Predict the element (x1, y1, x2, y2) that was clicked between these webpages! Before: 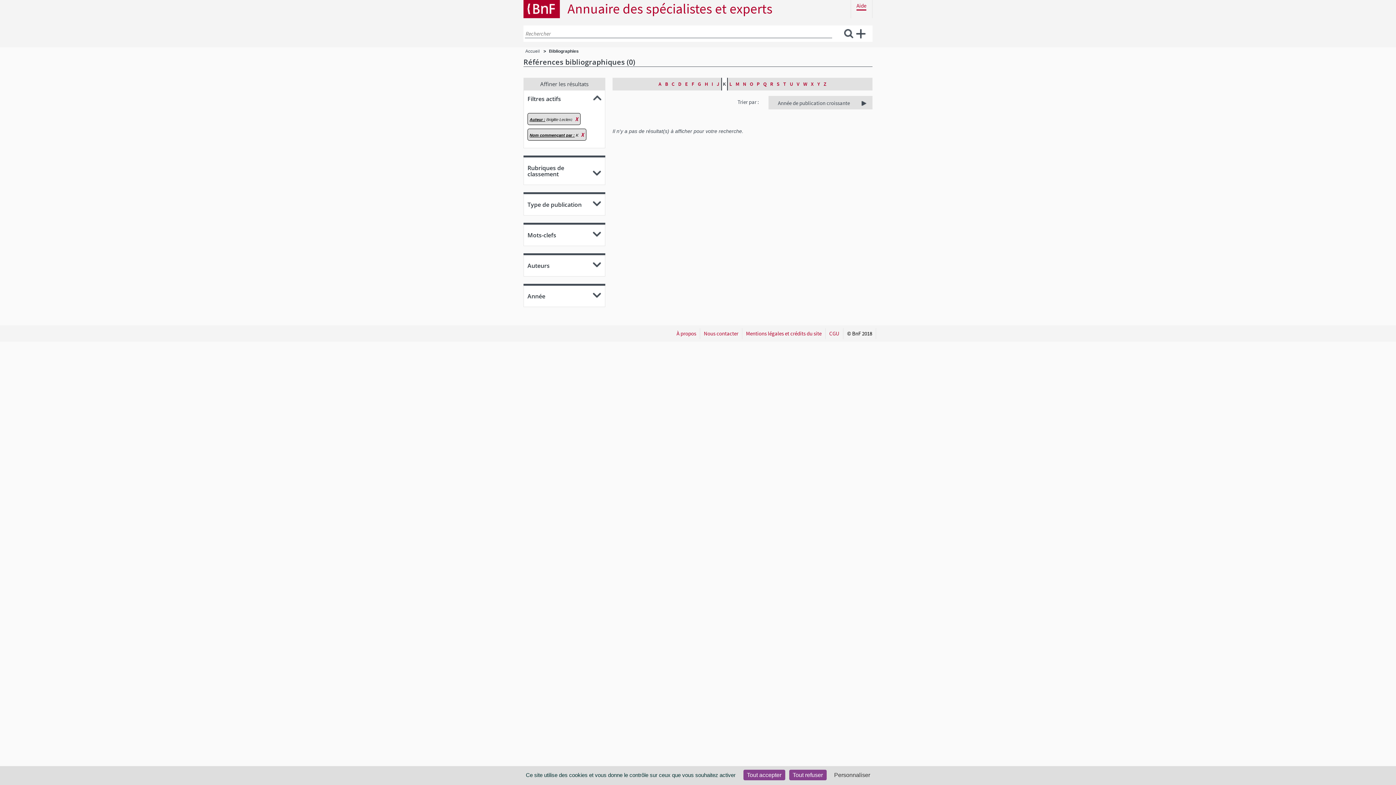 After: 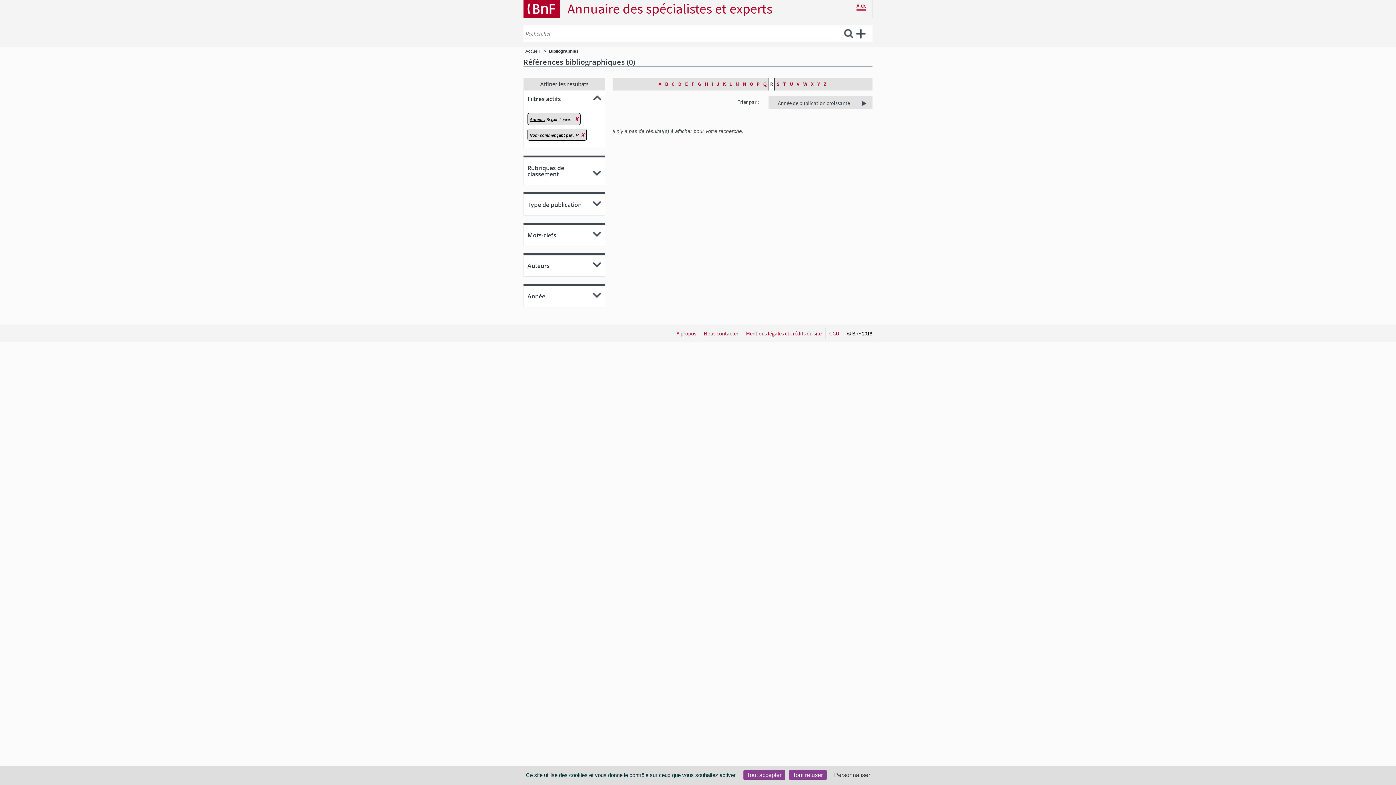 Action: label: R bbox: (768, 77, 775, 90)